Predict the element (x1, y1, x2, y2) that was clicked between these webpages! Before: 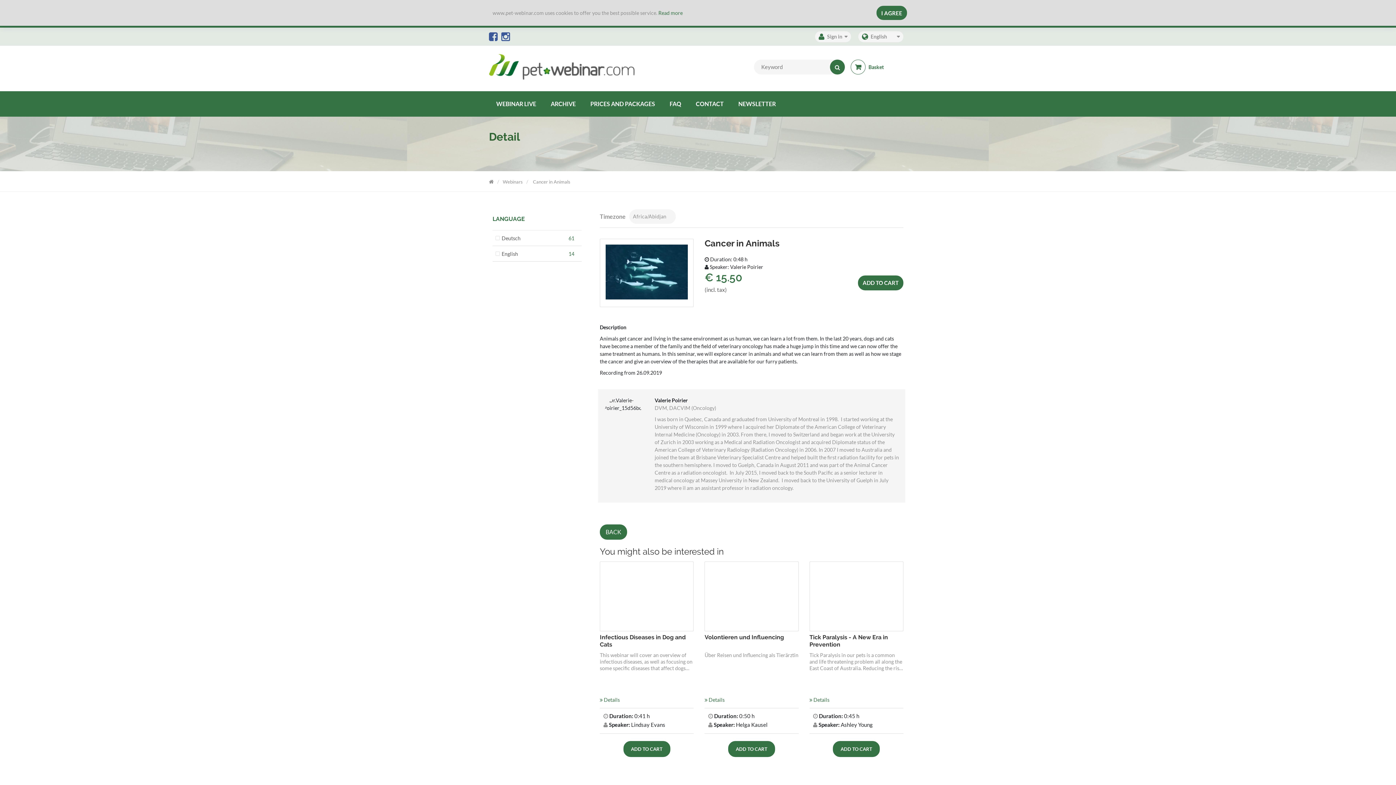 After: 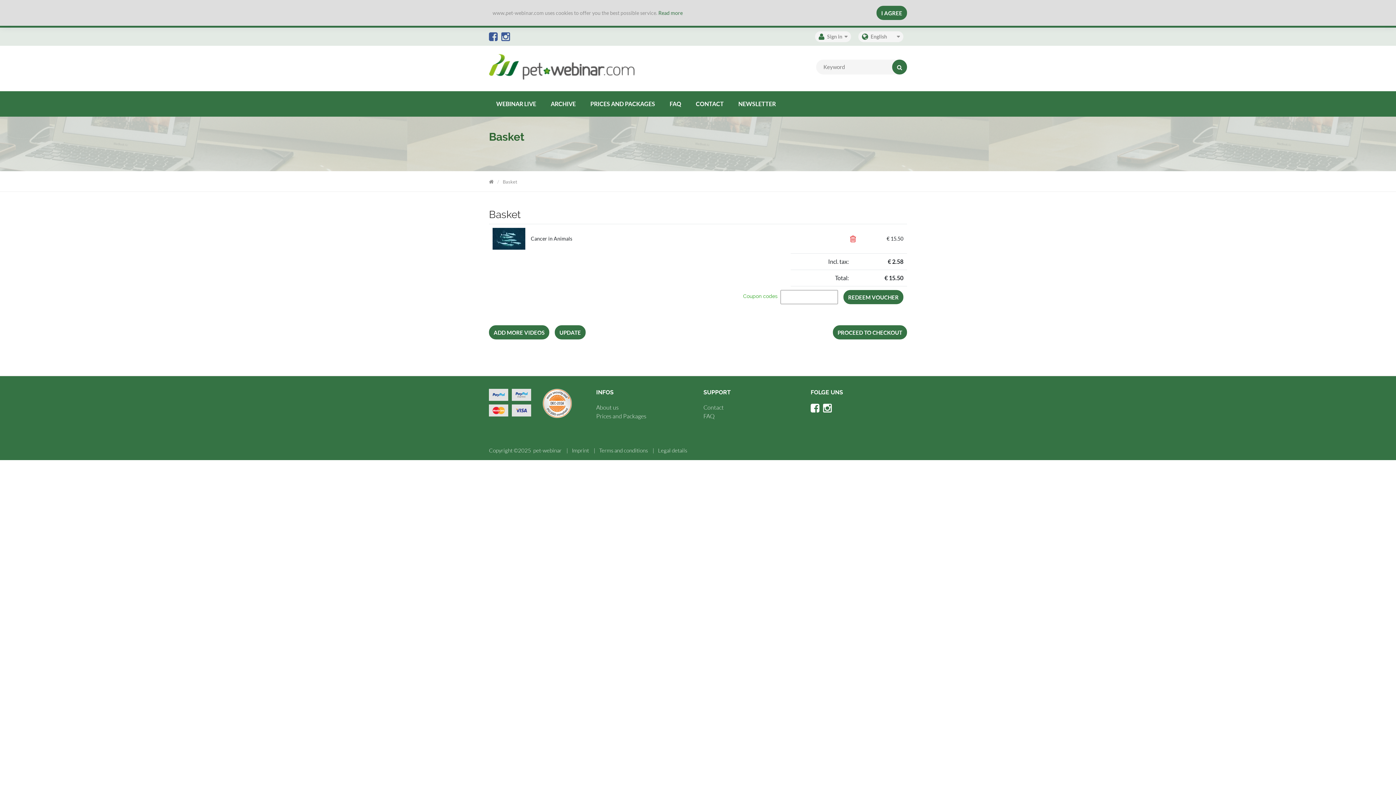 Action: label: ADD TO CART bbox: (858, 275, 903, 290)